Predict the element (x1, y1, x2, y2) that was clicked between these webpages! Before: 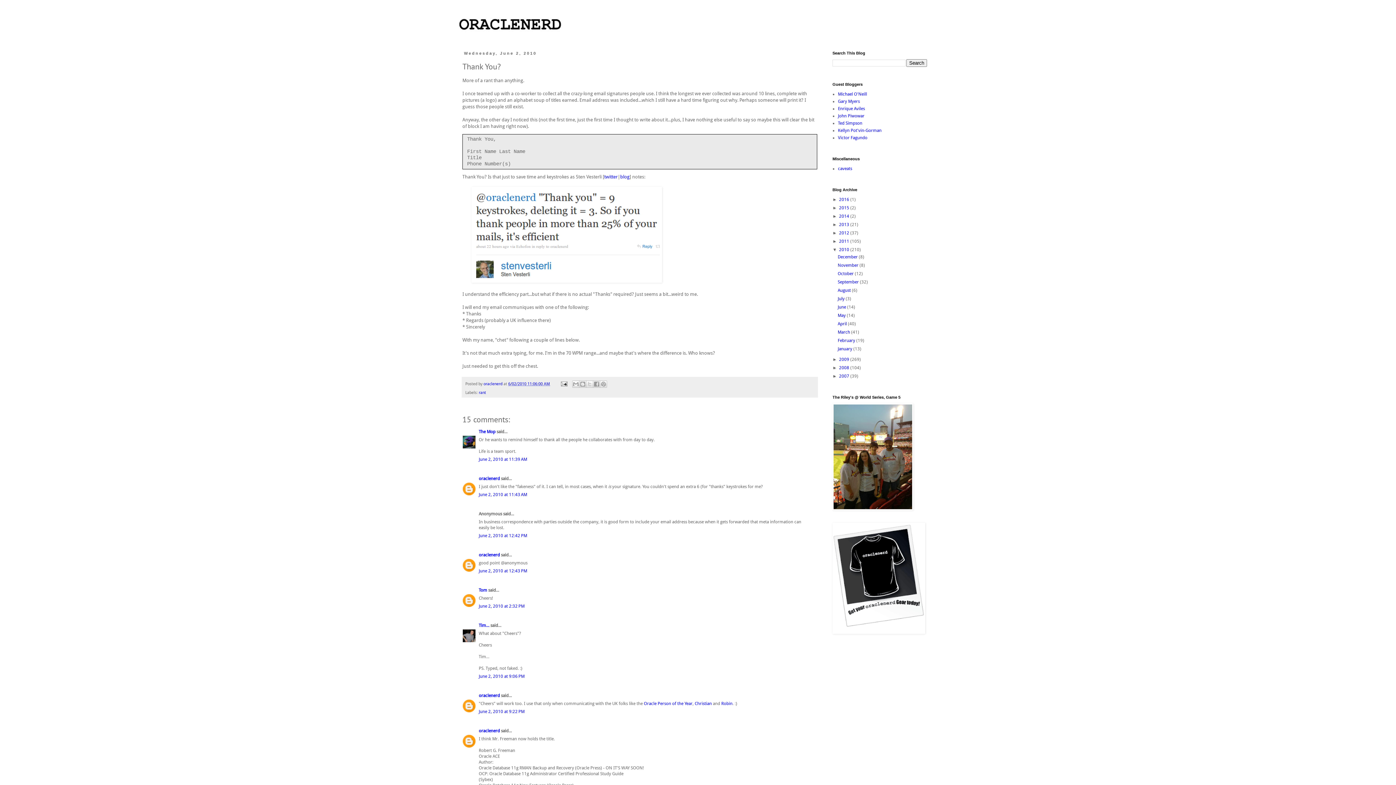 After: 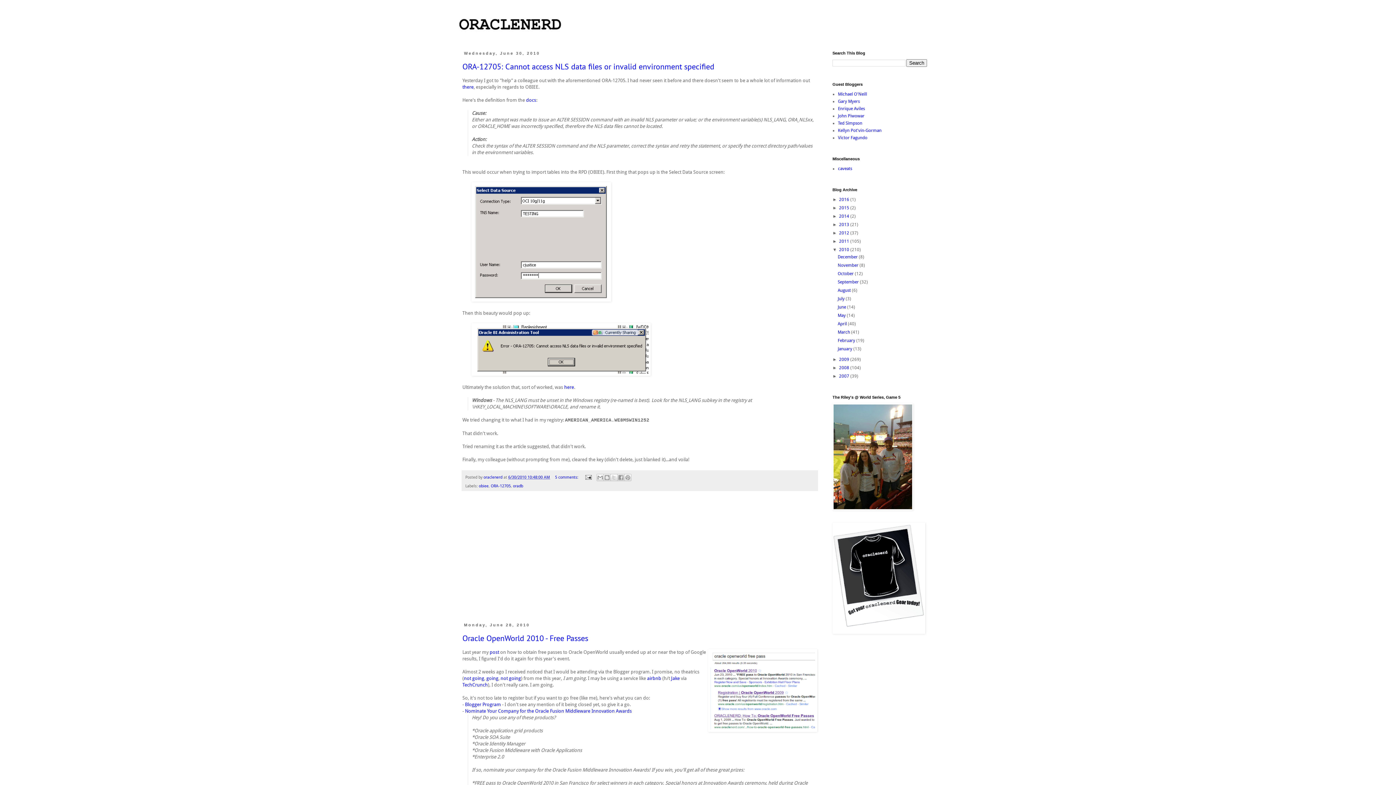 Action: label: June  bbox: (837, 304, 847, 309)